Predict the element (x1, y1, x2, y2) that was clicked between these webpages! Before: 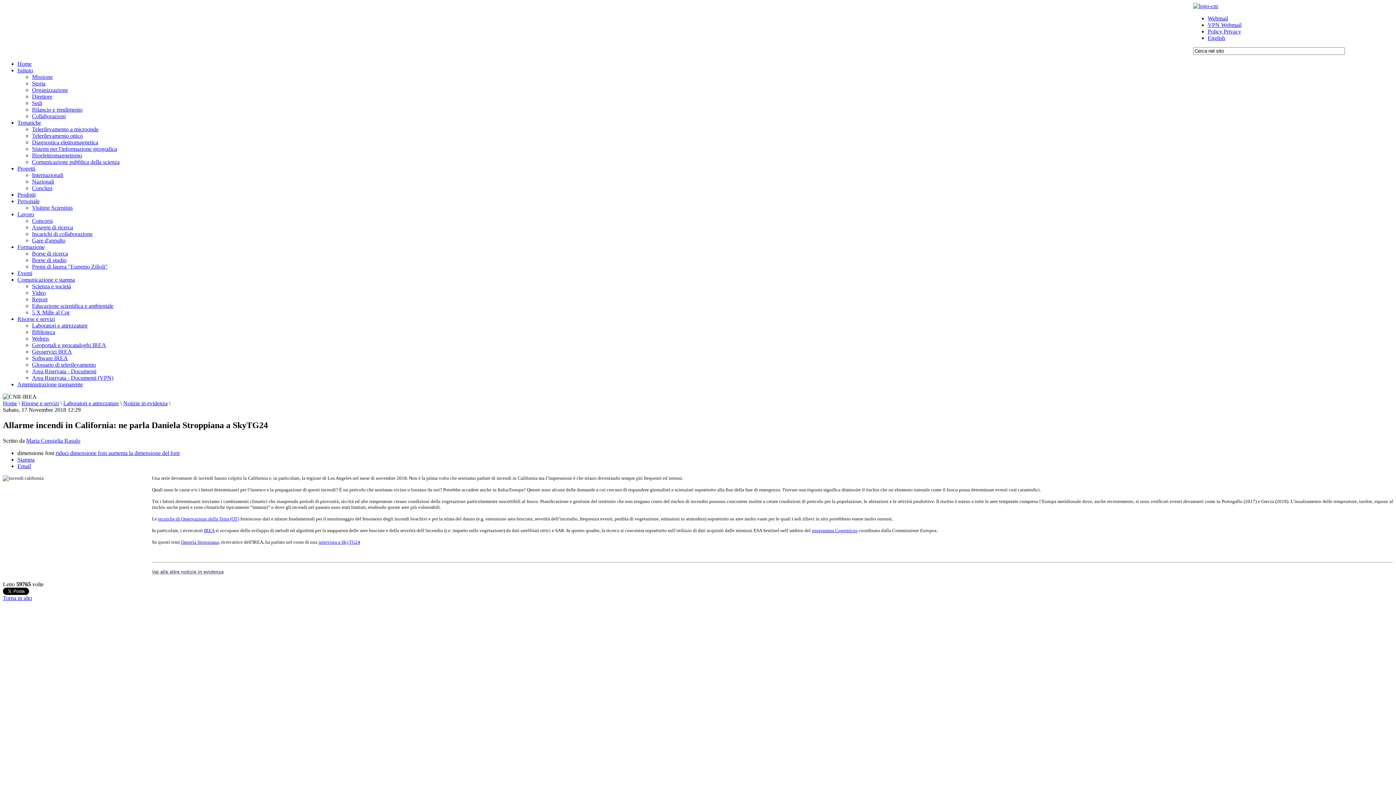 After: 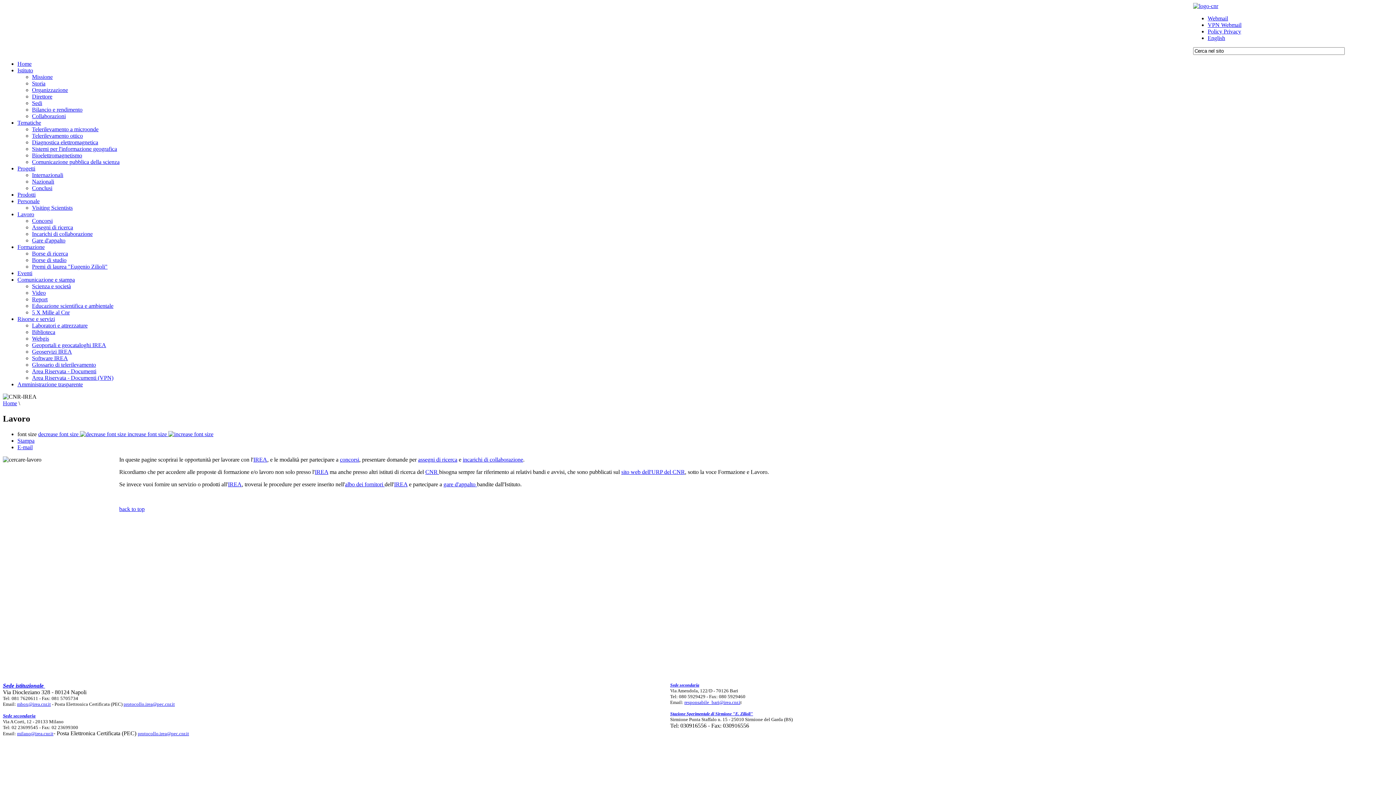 Action: bbox: (17, 211, 34, 217) label: Lavoro